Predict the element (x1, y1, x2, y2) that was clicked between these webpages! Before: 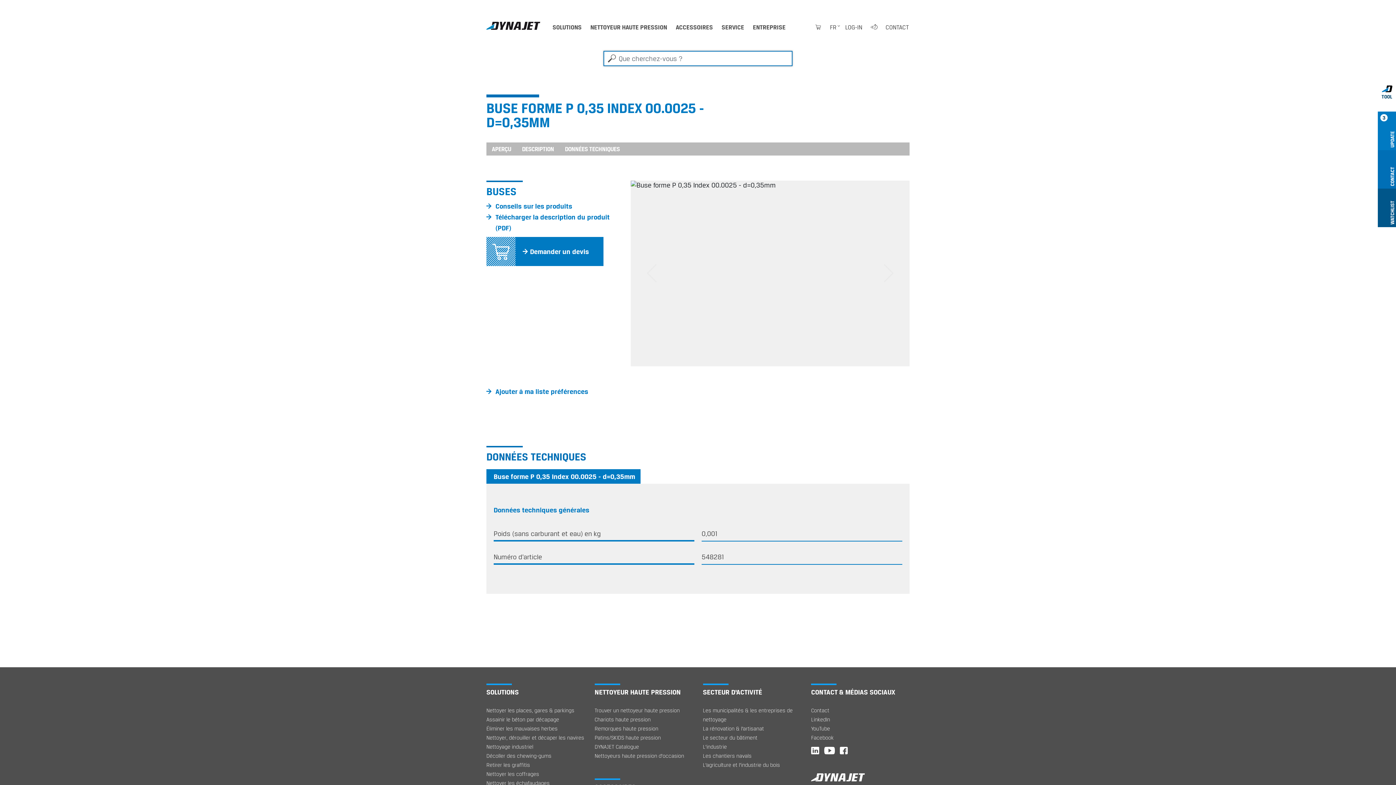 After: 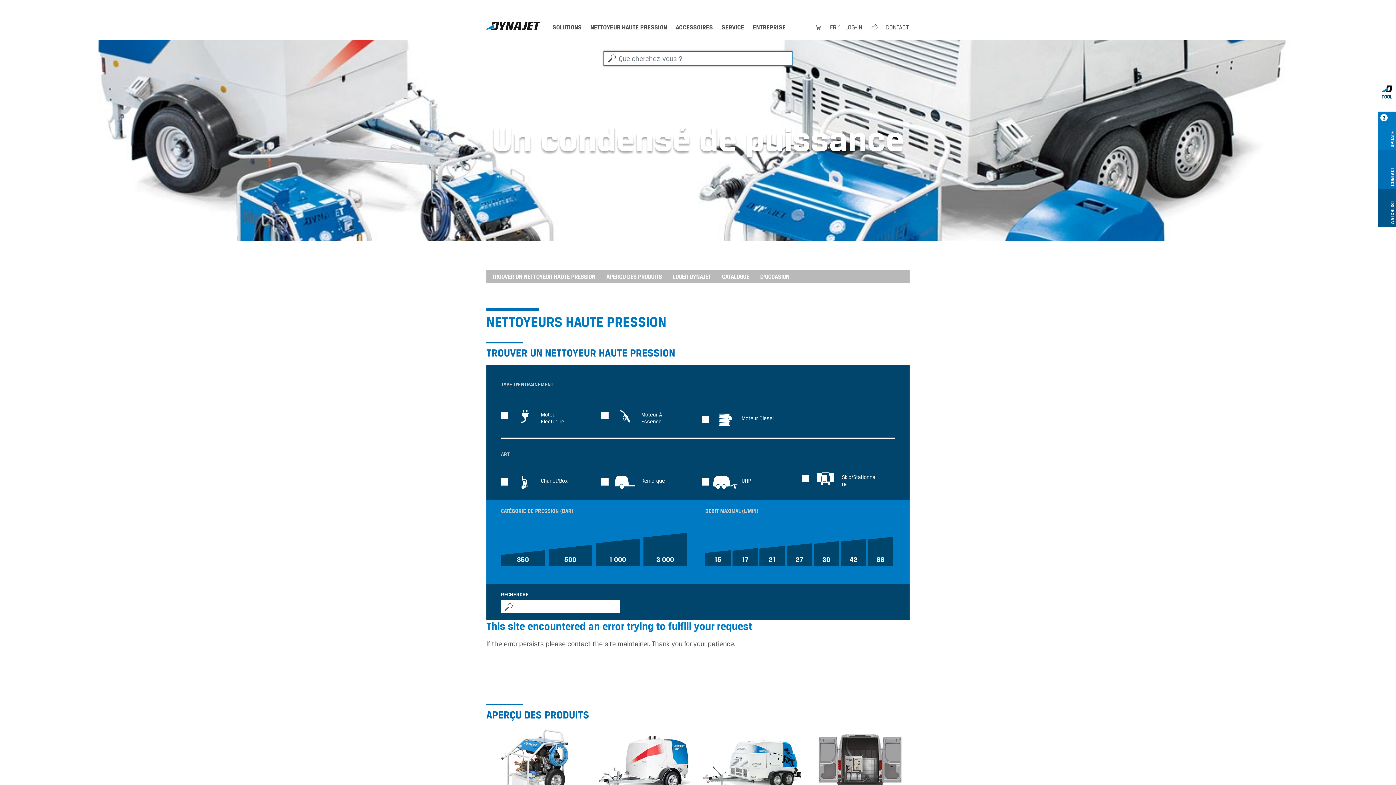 Action: label: NETTOYEUR HAUTE PRESSION bbox: (589, 21, 668, 34)